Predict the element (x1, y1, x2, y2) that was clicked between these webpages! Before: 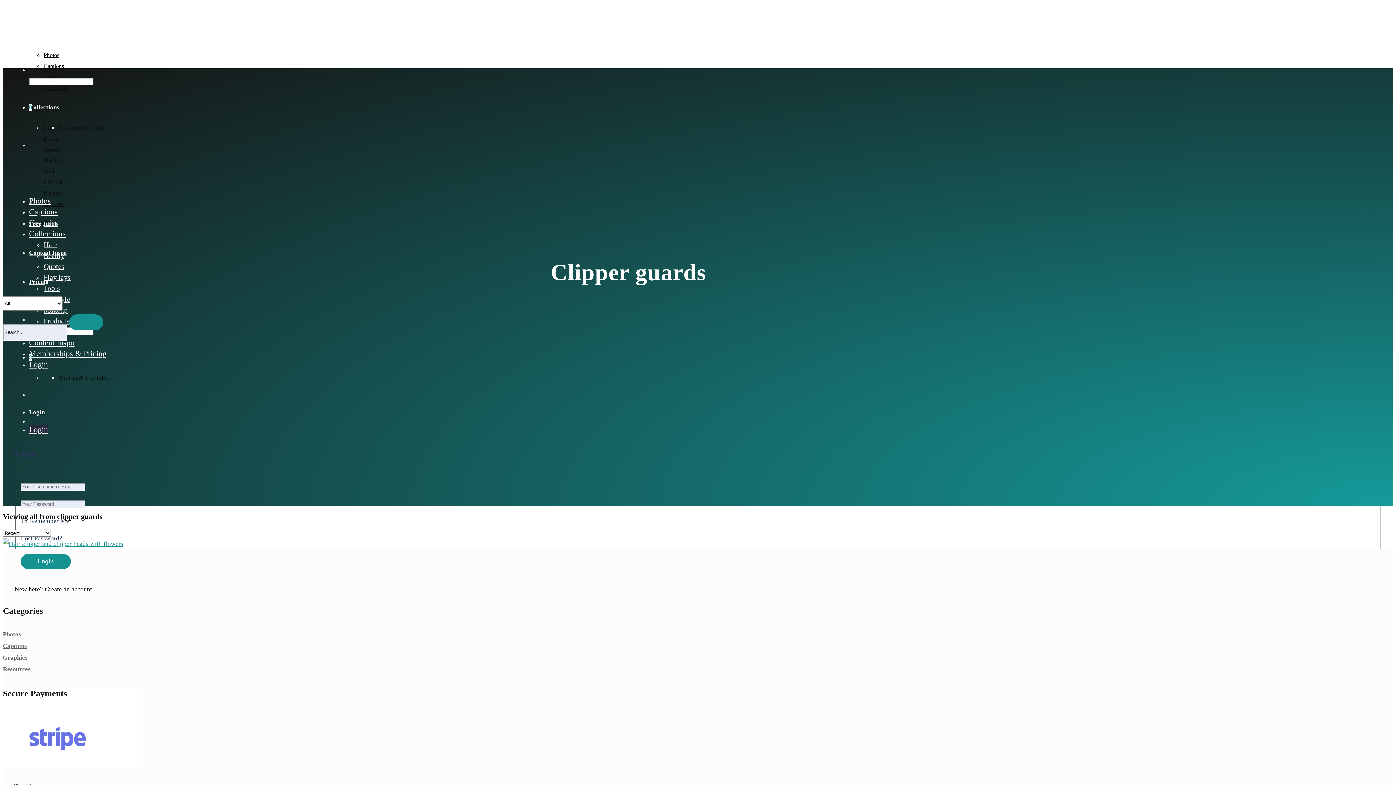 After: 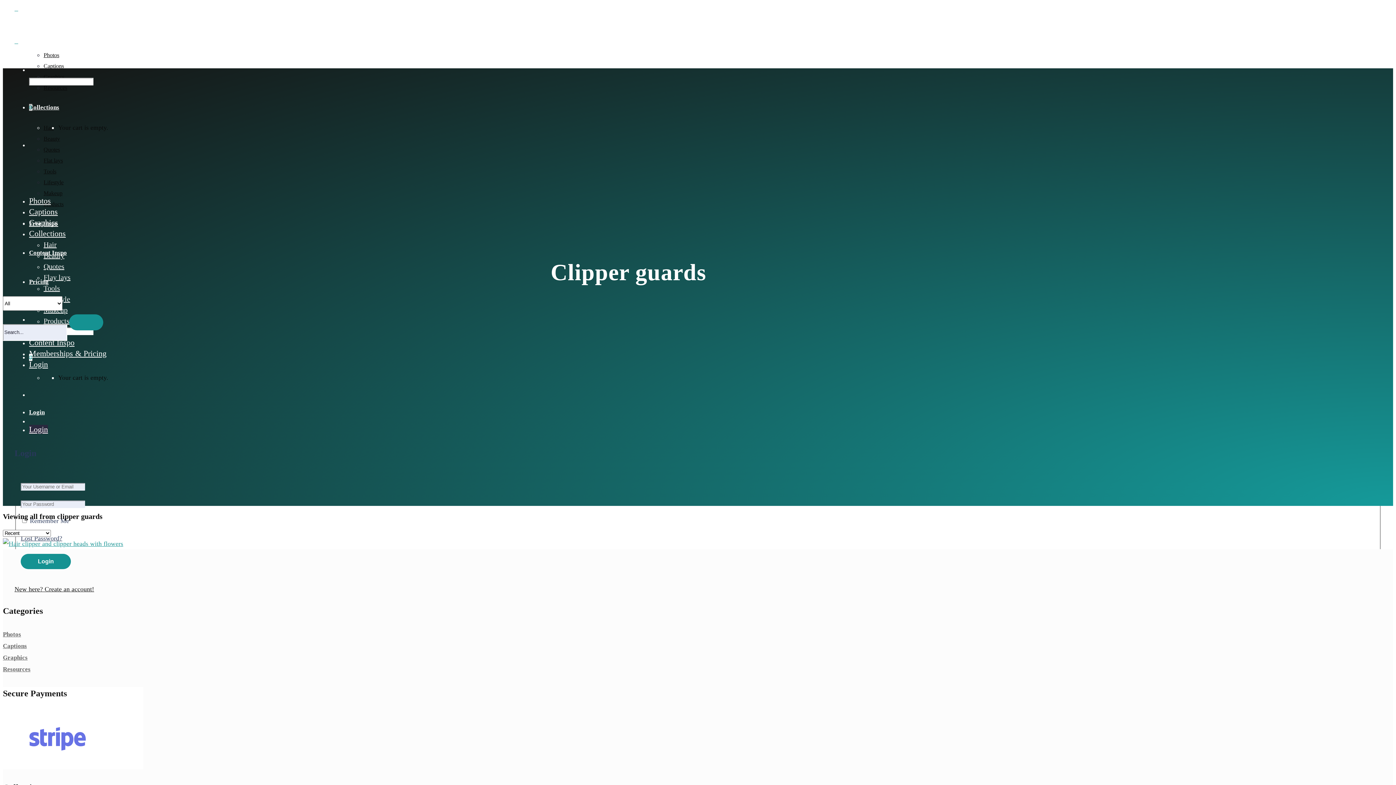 Action: bbox: (29, 104, 32, 110) label: 0